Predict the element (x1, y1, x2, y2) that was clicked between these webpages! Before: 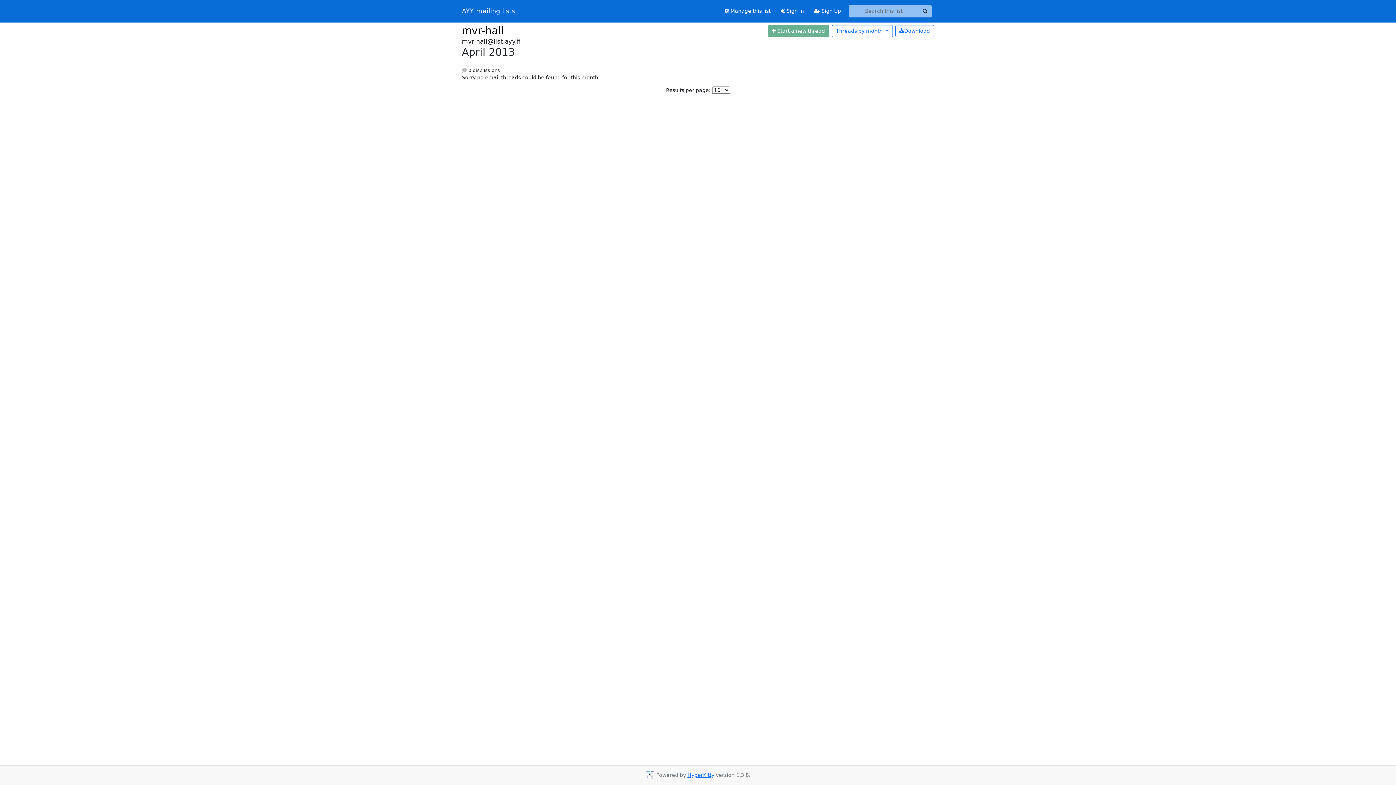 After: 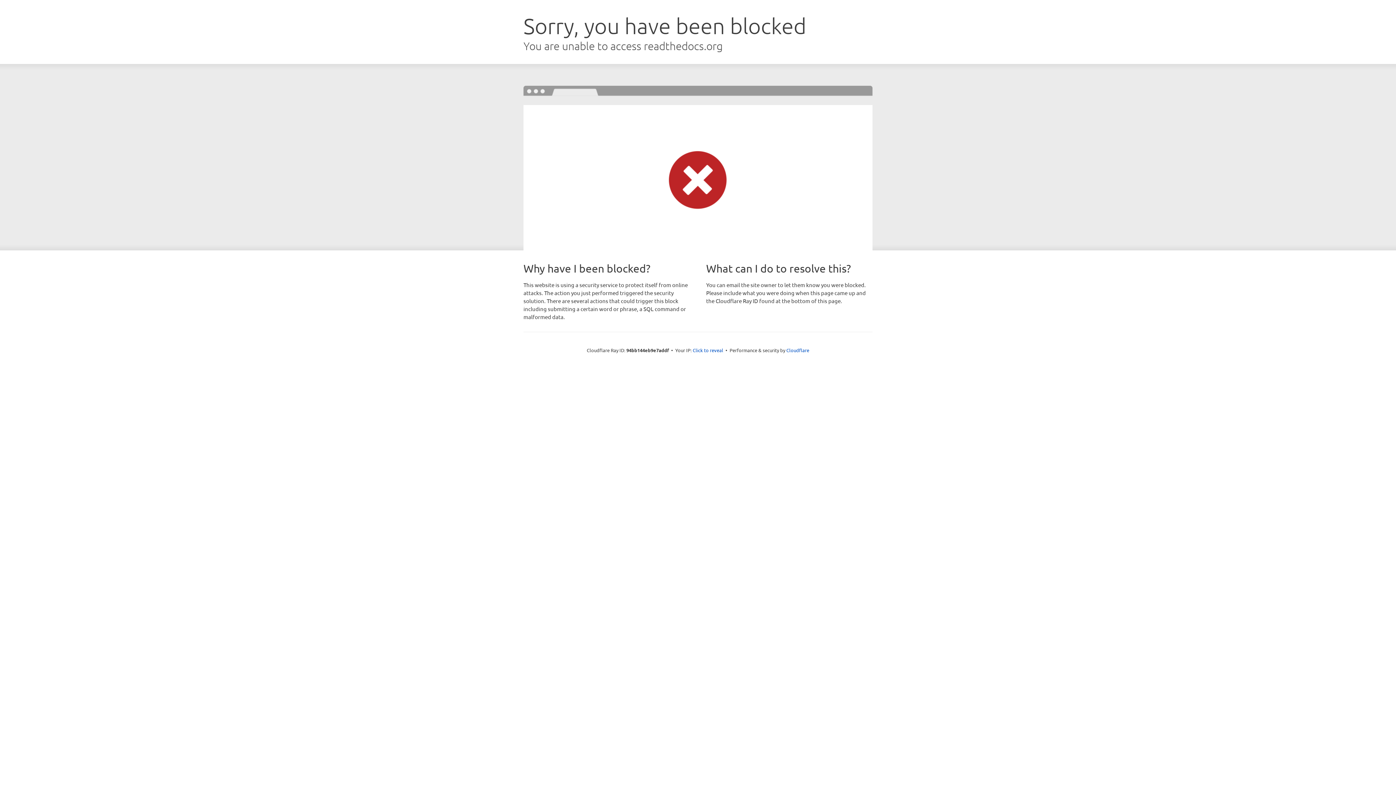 Action: bbox: (687, 772, 714, 778) label: HyperKitty